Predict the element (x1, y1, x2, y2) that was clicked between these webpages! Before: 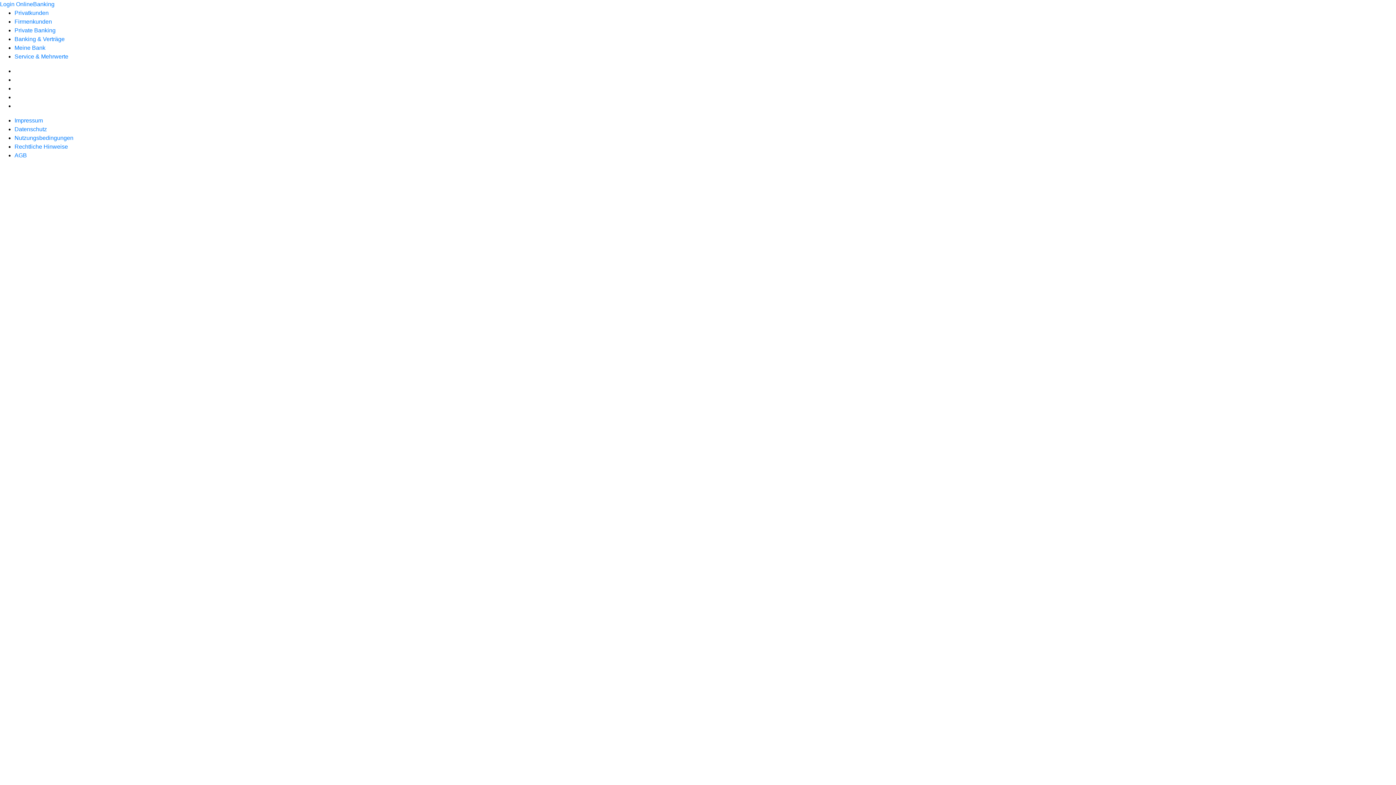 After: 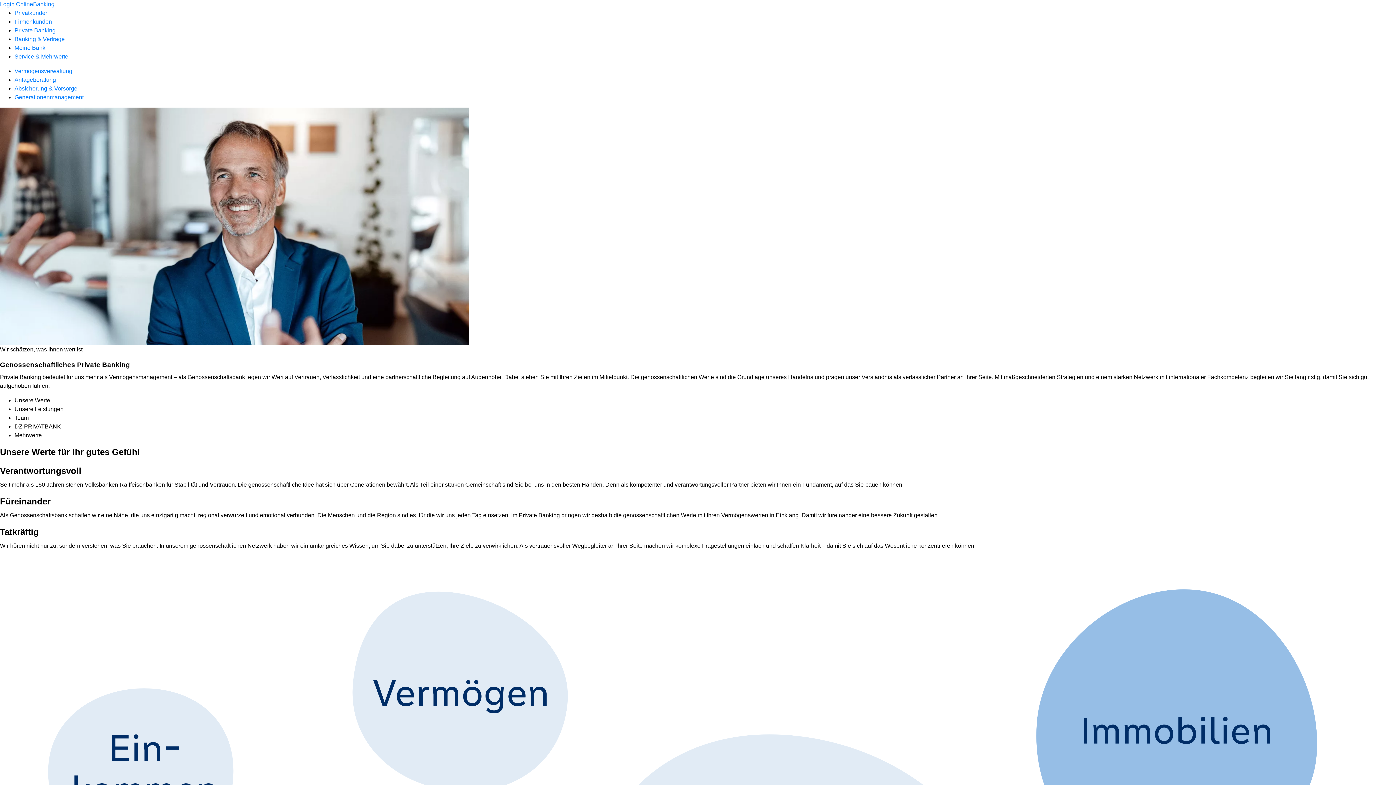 Action: bbox: (14, 27, 55, 33) label: Private Banking